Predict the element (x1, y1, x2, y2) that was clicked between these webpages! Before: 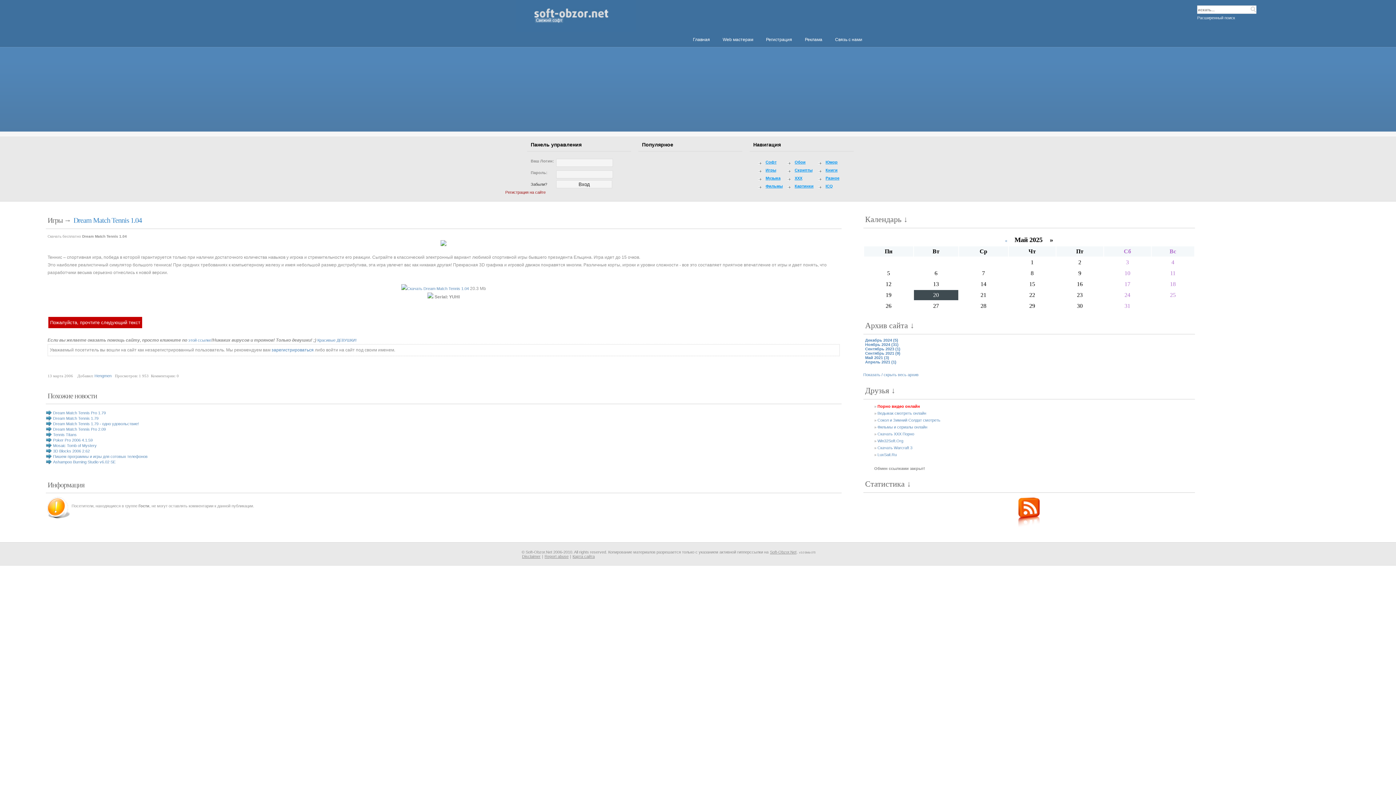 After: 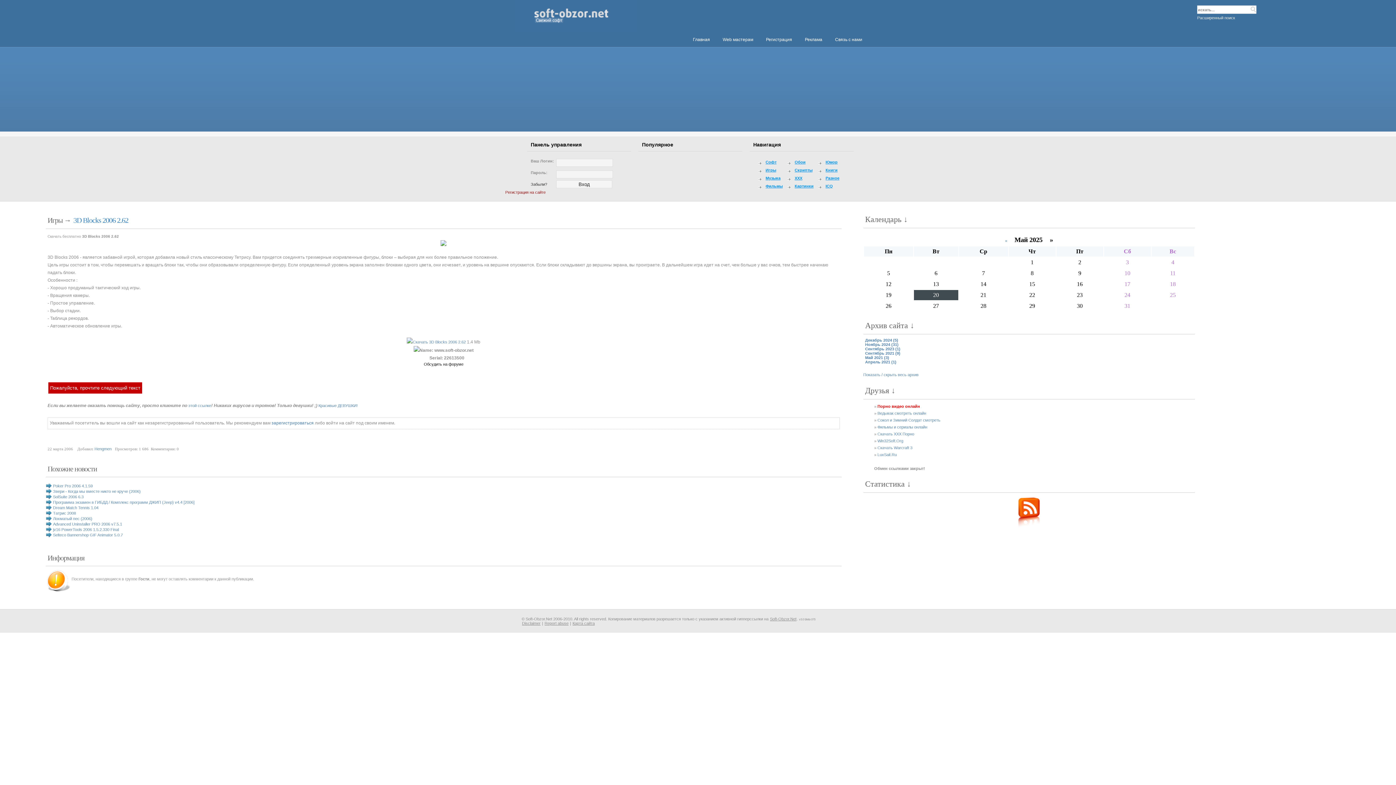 Action: label: 3D Blocks 2006 2.62 bbox: (53, 449, 89, 453)